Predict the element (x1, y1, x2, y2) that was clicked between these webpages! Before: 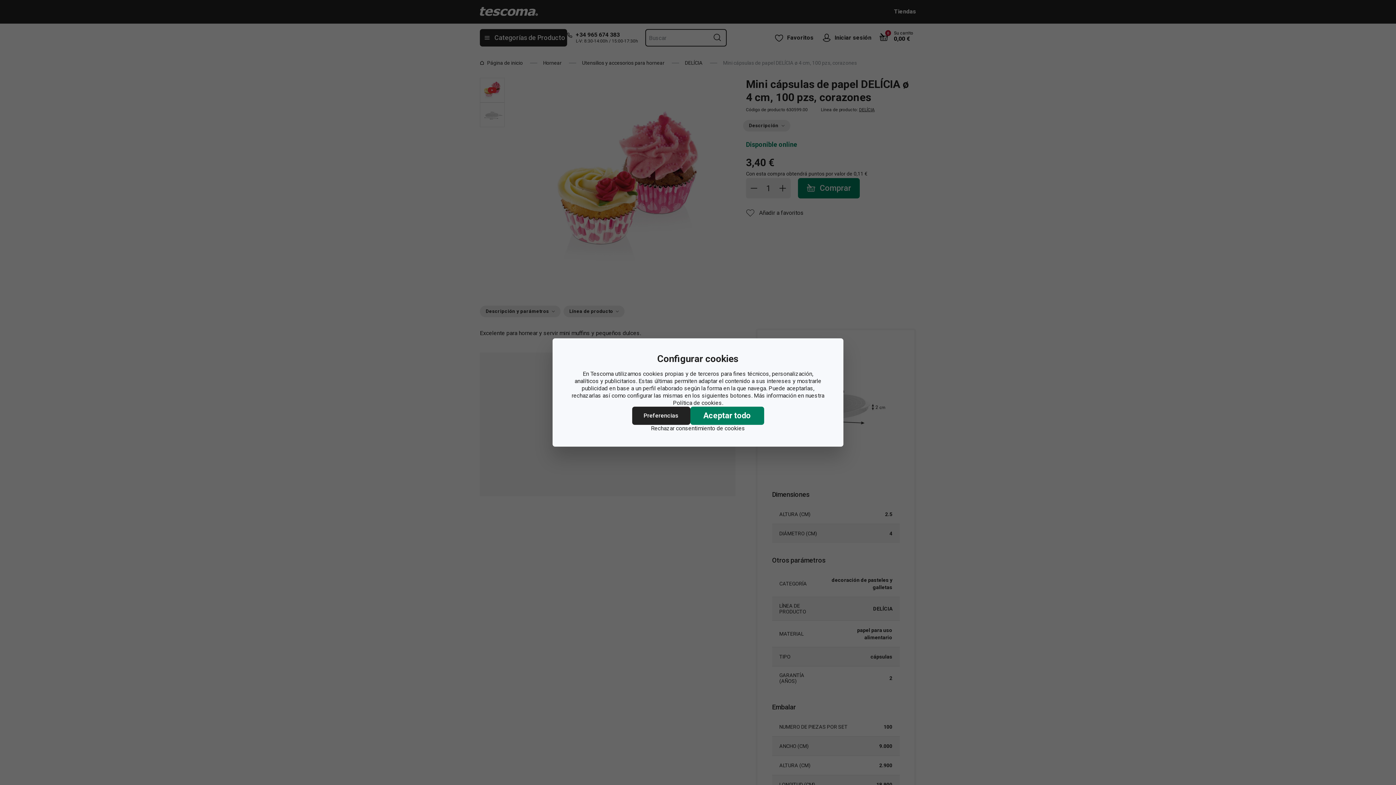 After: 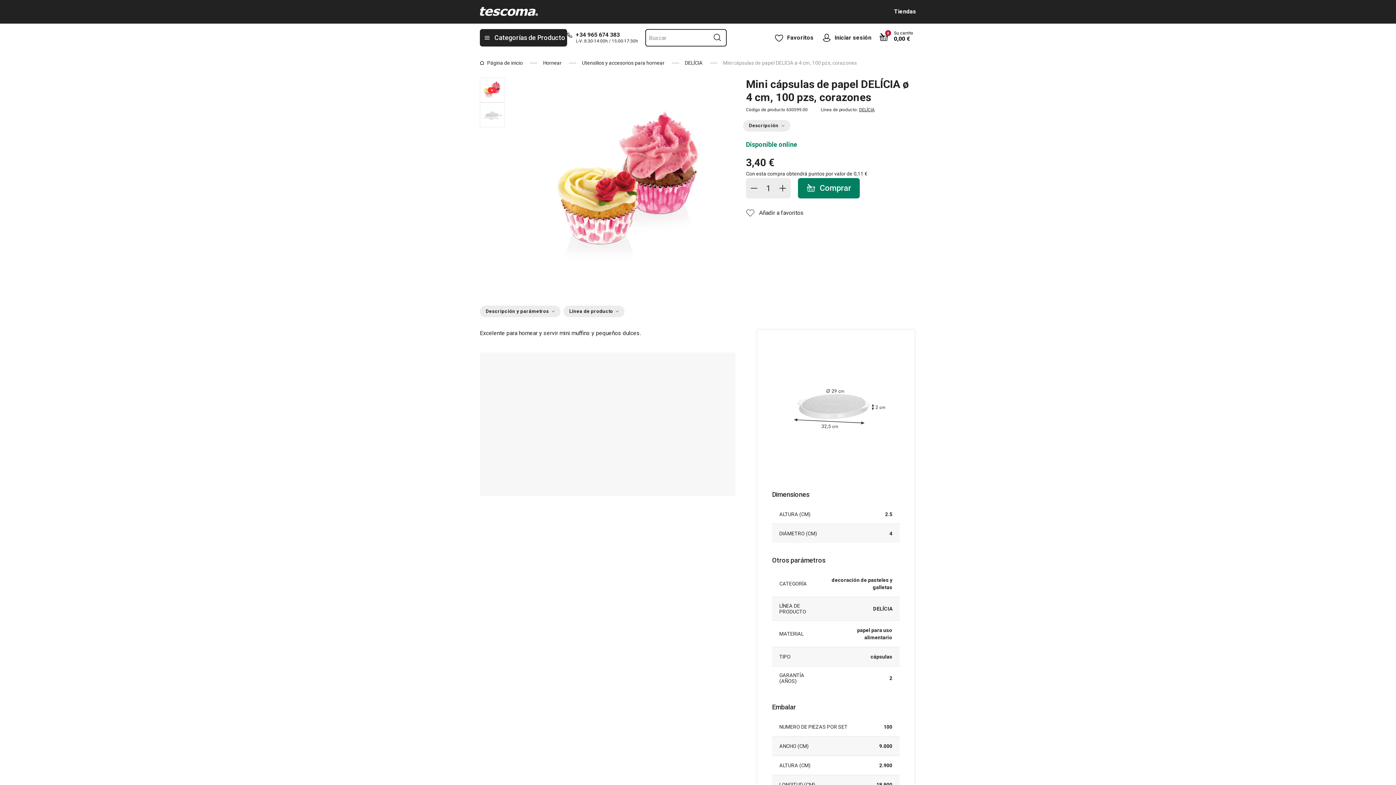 Action: label: Rechazar consentimiento de cookies bbox: (651, 425, 745, 432)